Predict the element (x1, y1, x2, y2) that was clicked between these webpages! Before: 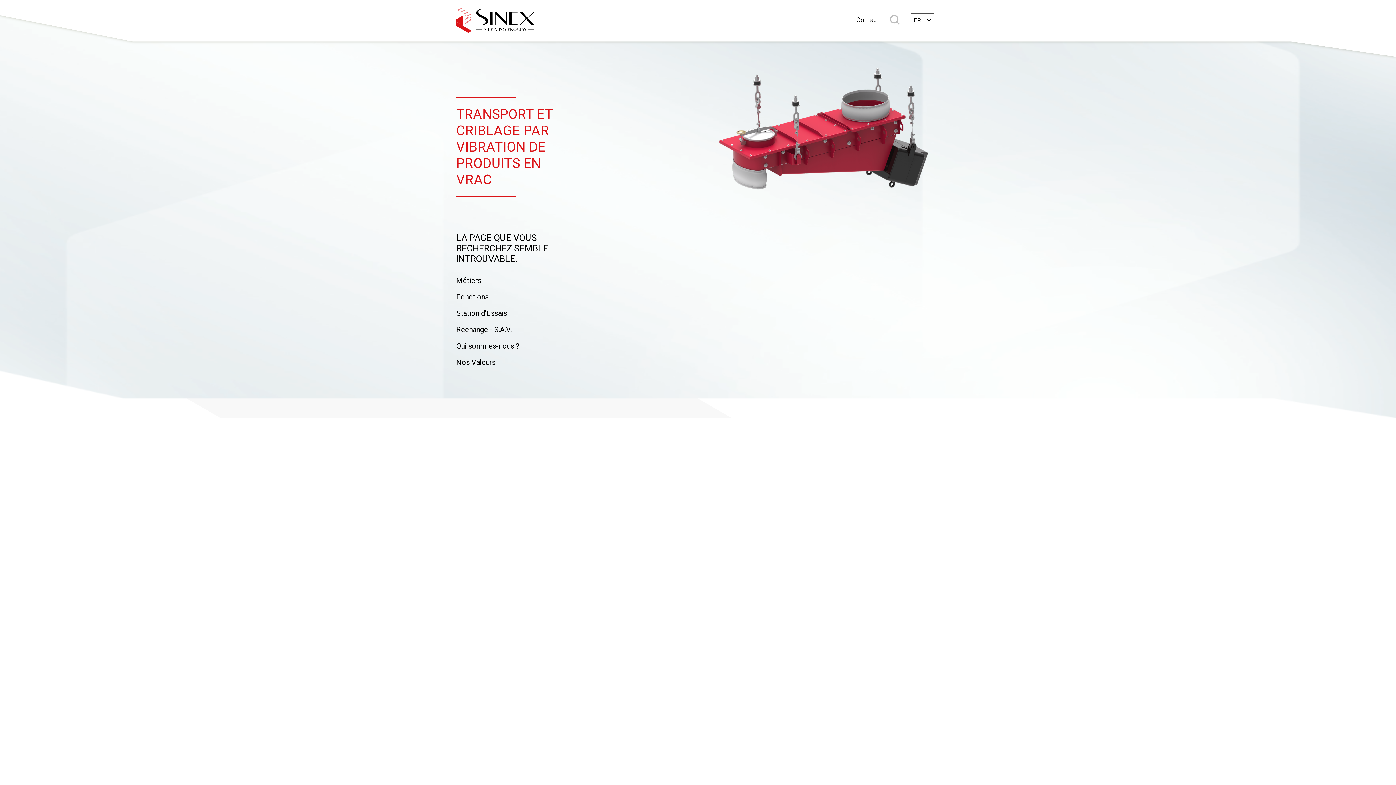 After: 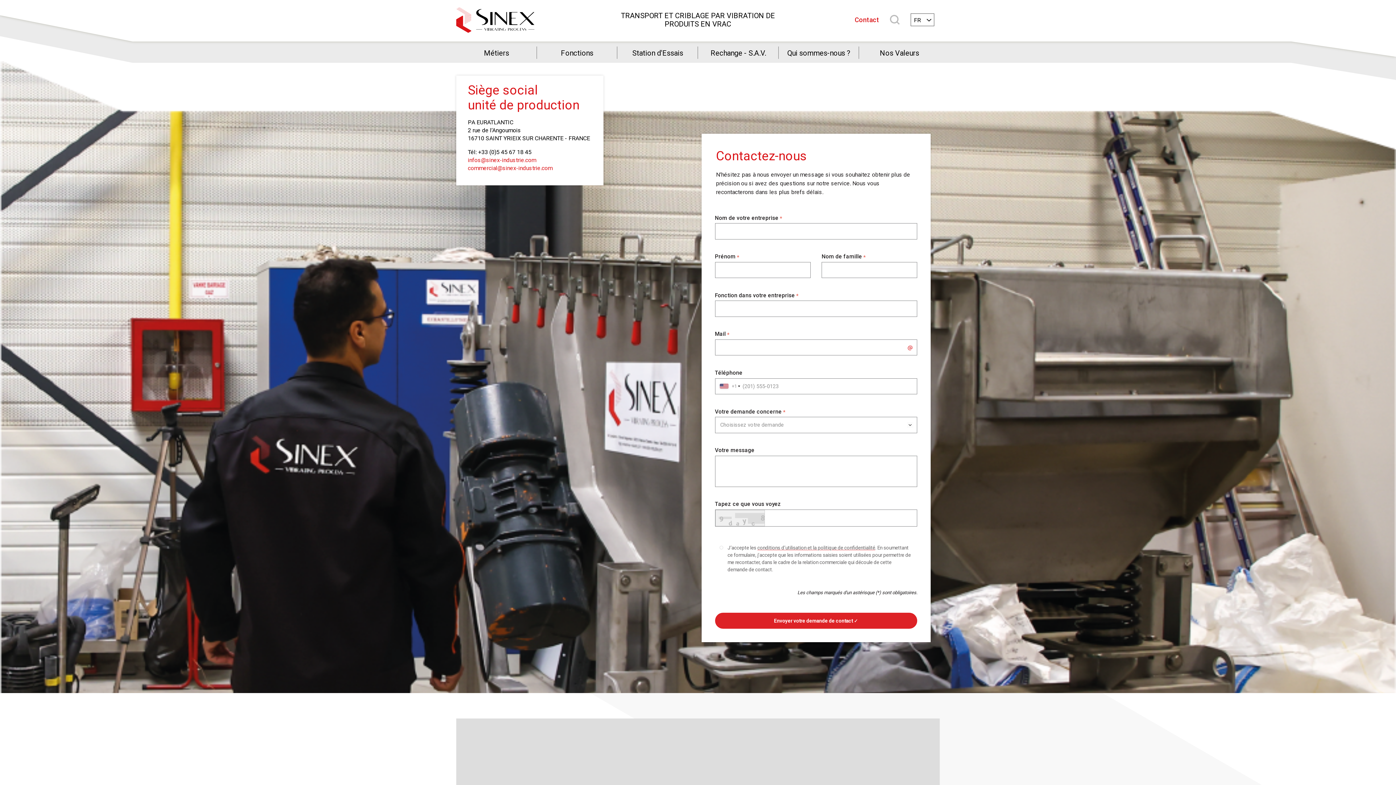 Action: label: Contact bbox: (856, 16, 879, 23)